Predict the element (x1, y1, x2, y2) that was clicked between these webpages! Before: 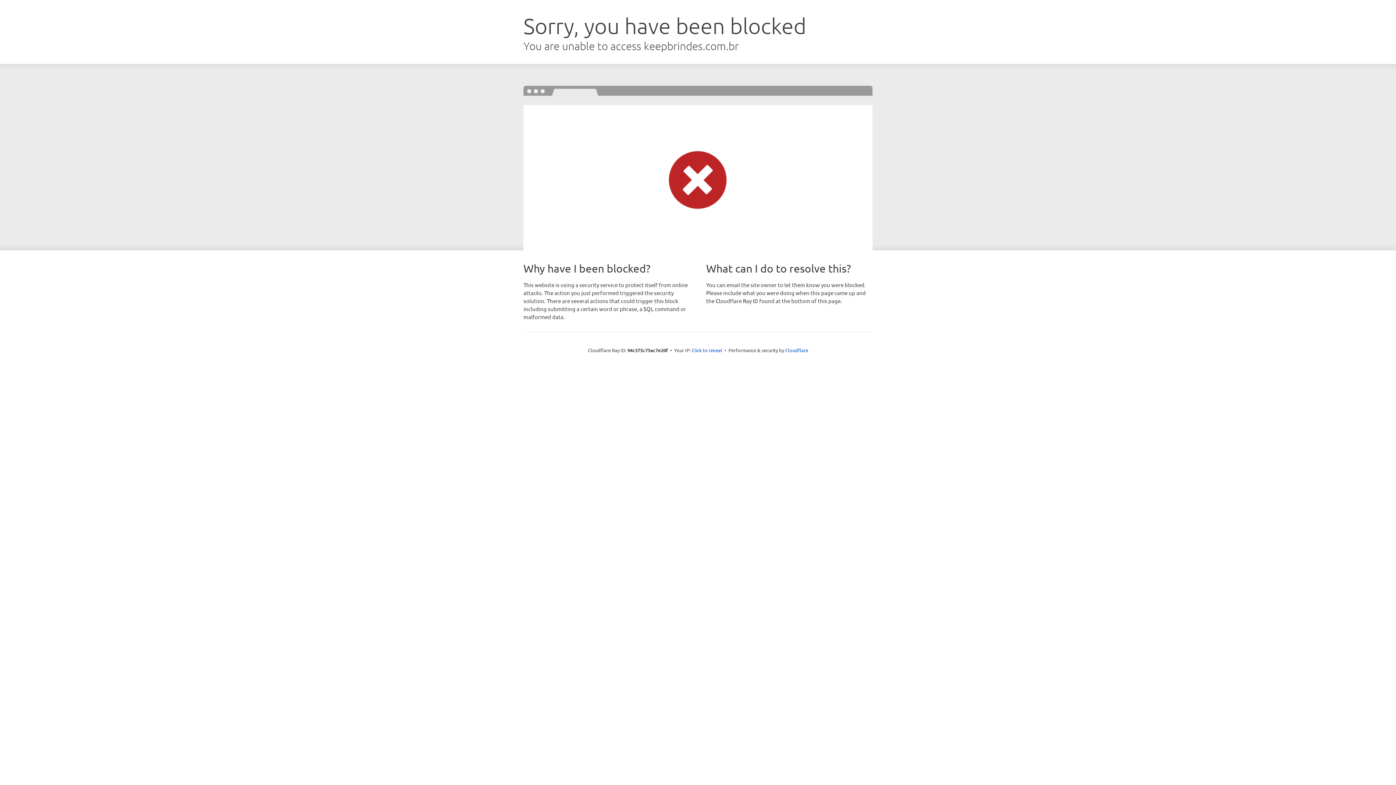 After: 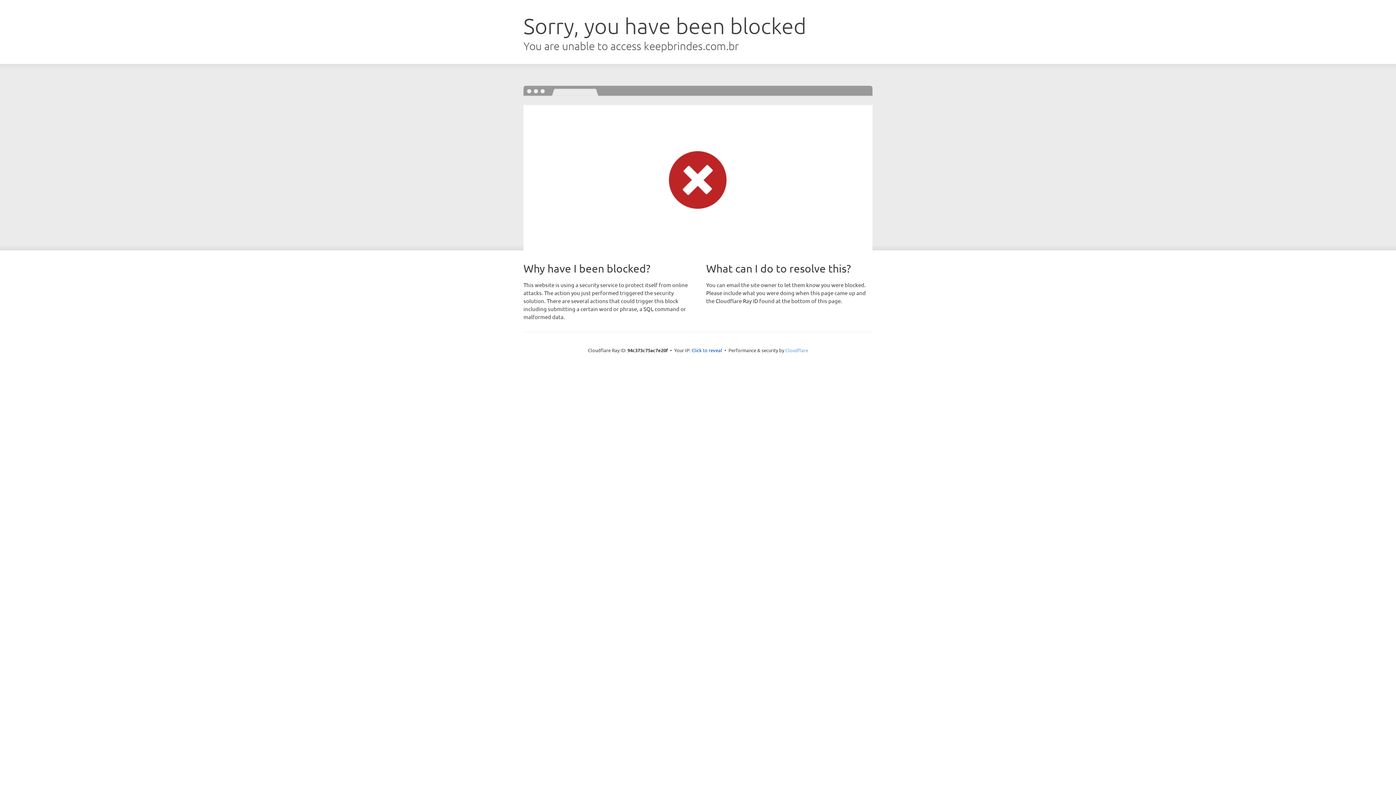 Action: label: Cloudflare bbox: (785, 347, 808, 353)